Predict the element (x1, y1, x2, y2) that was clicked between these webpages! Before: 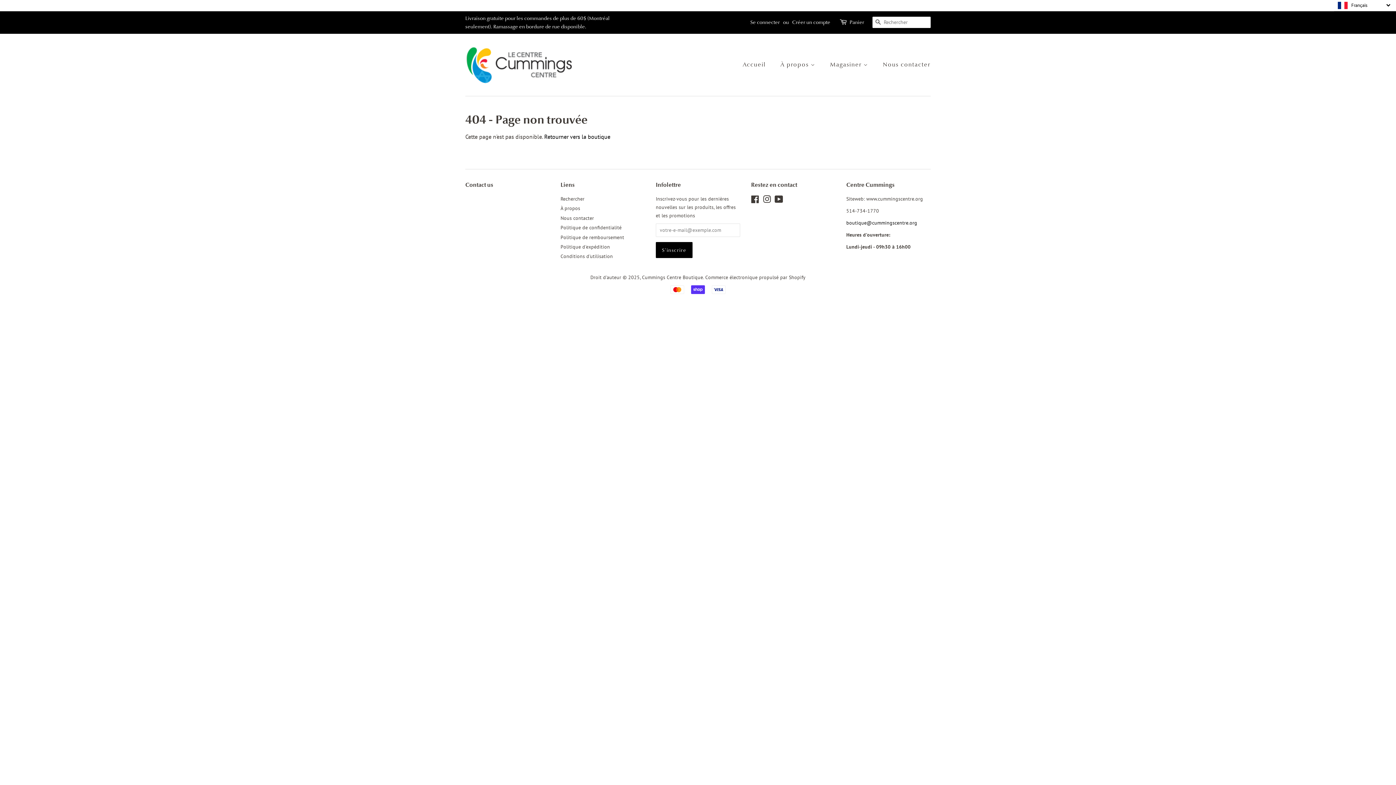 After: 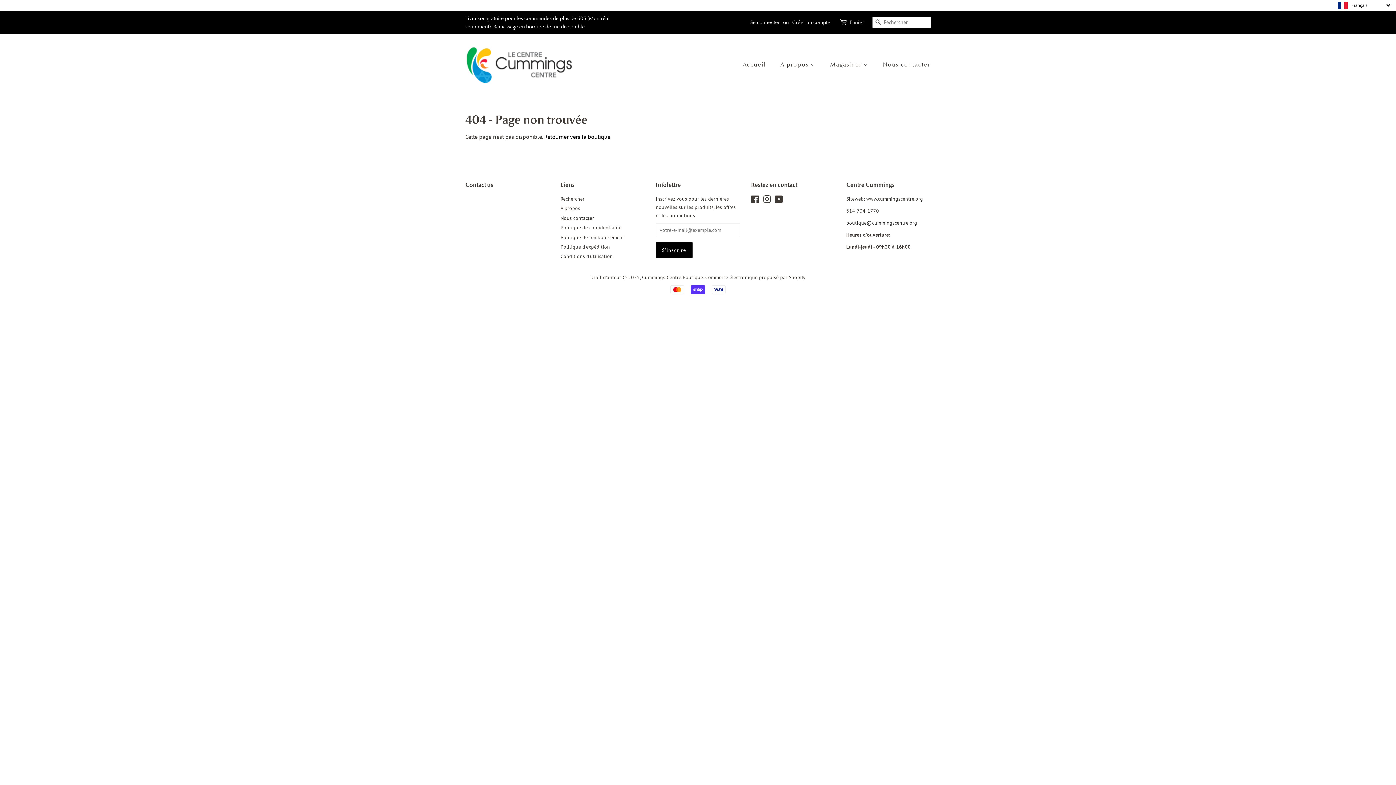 Action: label: boutique@cummingscentre.org bbox: (846, 219, 917, 226)